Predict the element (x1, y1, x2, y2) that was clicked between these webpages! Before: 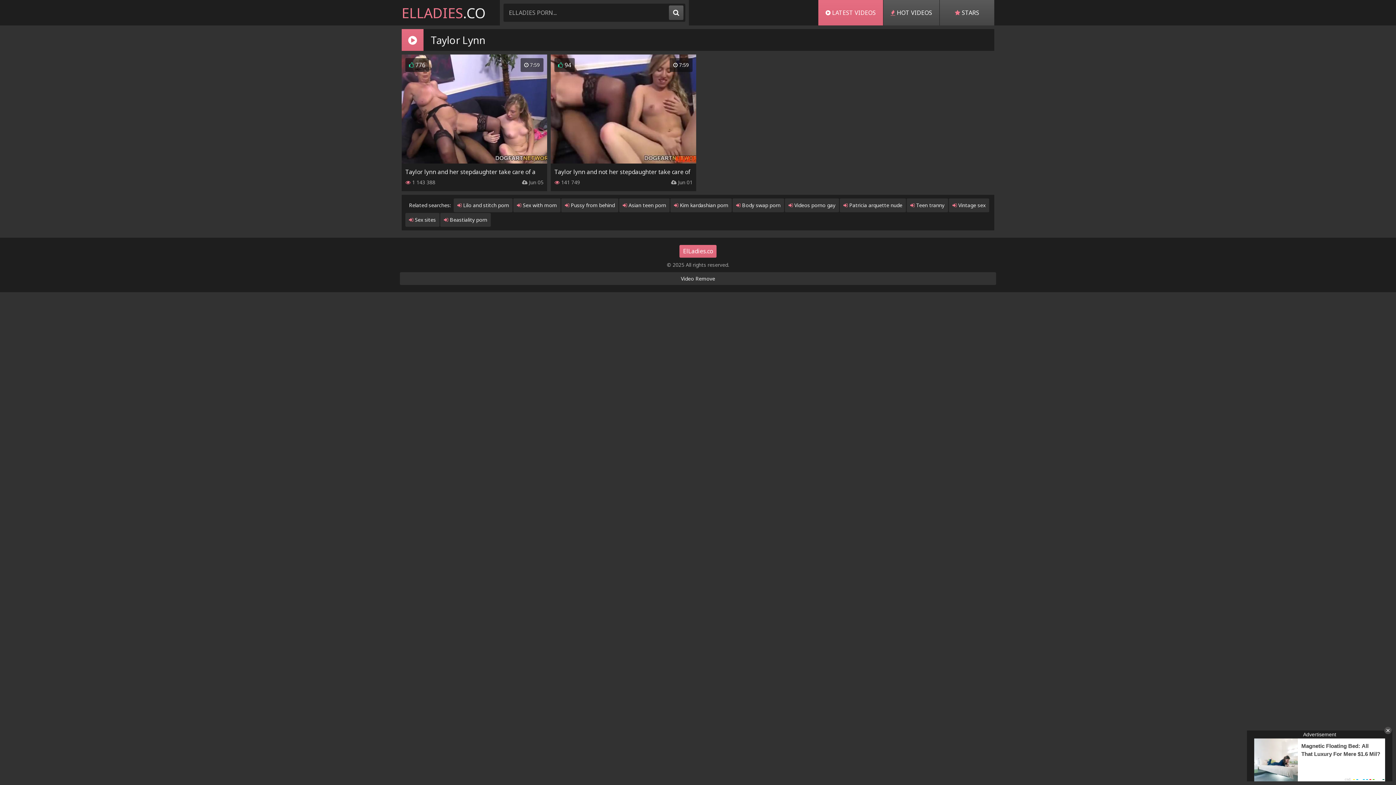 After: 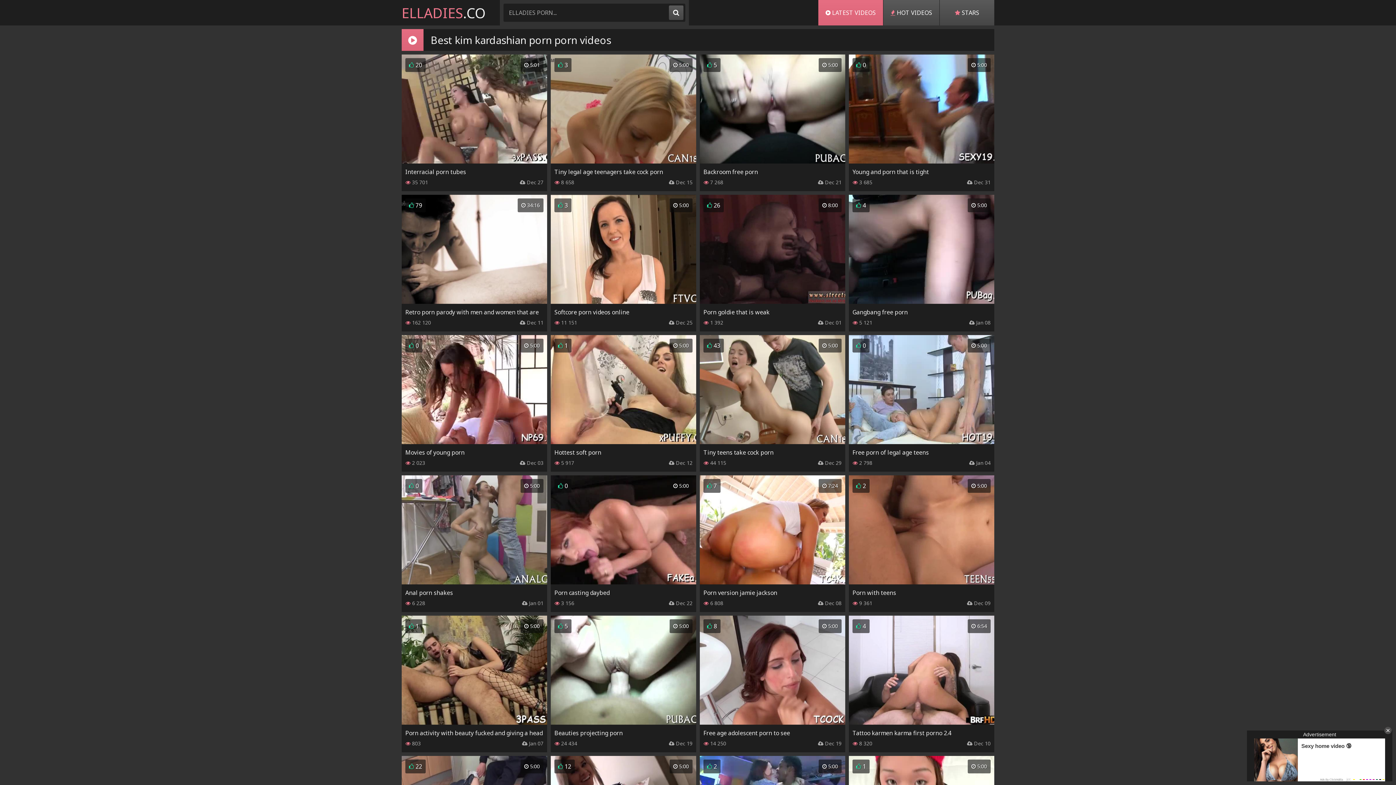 Action: label:  Kim kardashian porn bbox: (670, 198, 732, 212)